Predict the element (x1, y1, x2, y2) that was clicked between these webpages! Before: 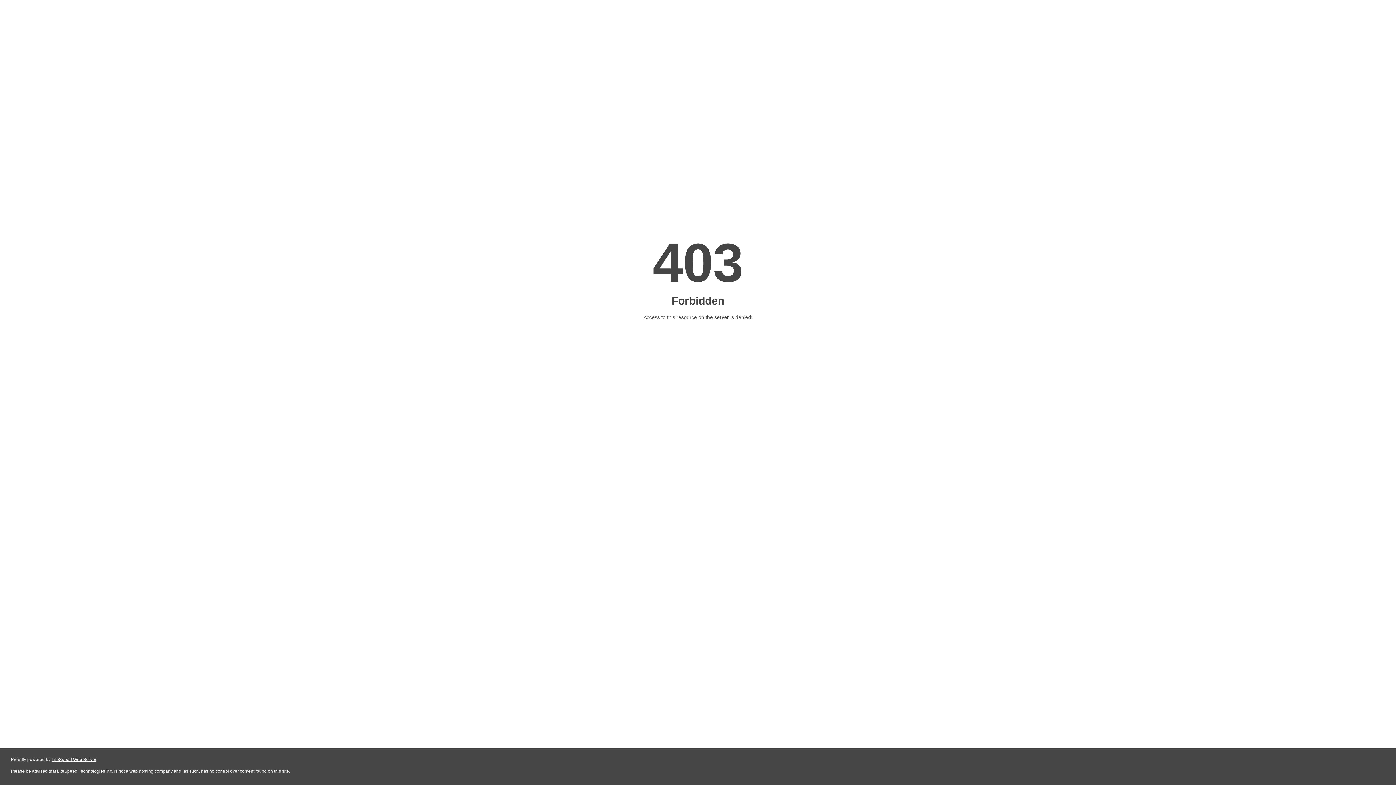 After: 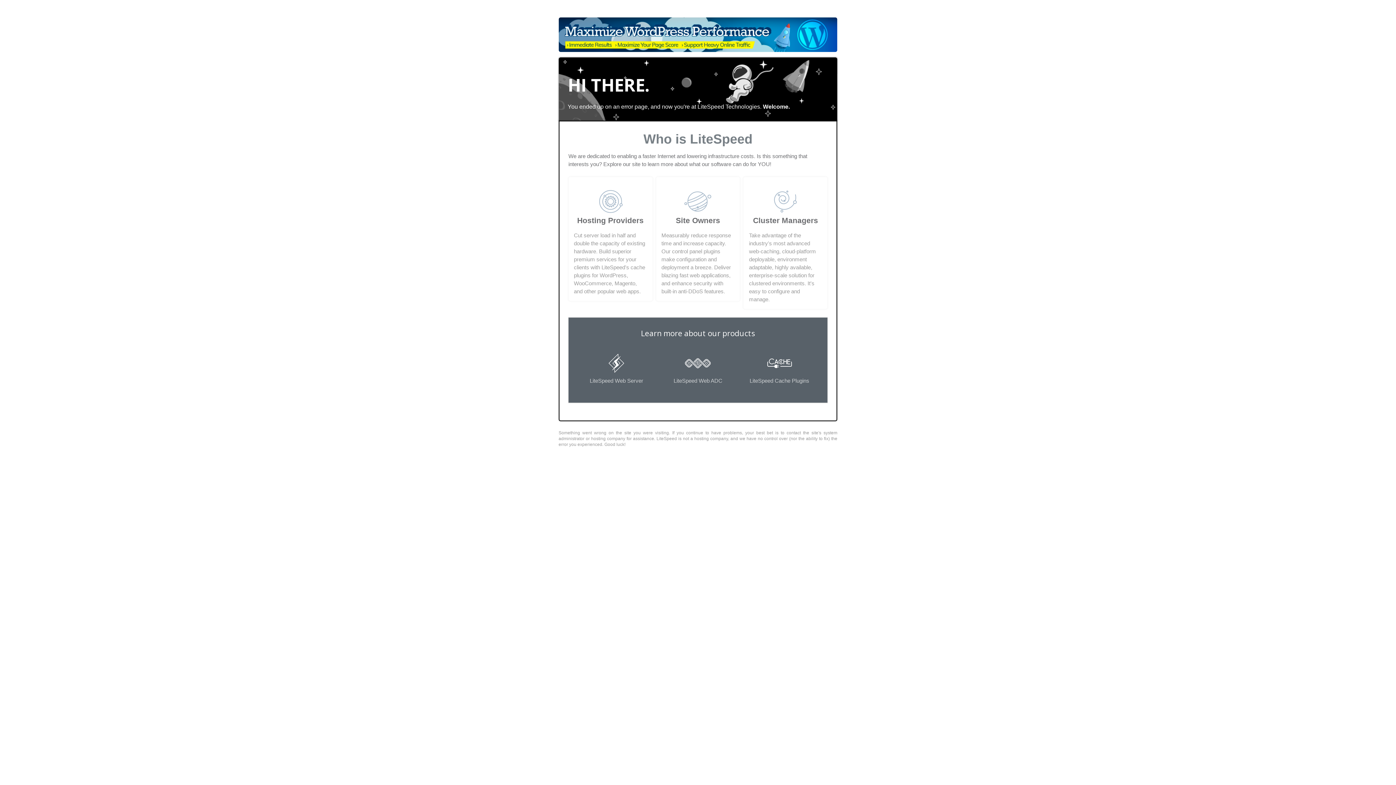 Action: bbox: (51, 757, 96, 762) label: LiteSpeed Web Server